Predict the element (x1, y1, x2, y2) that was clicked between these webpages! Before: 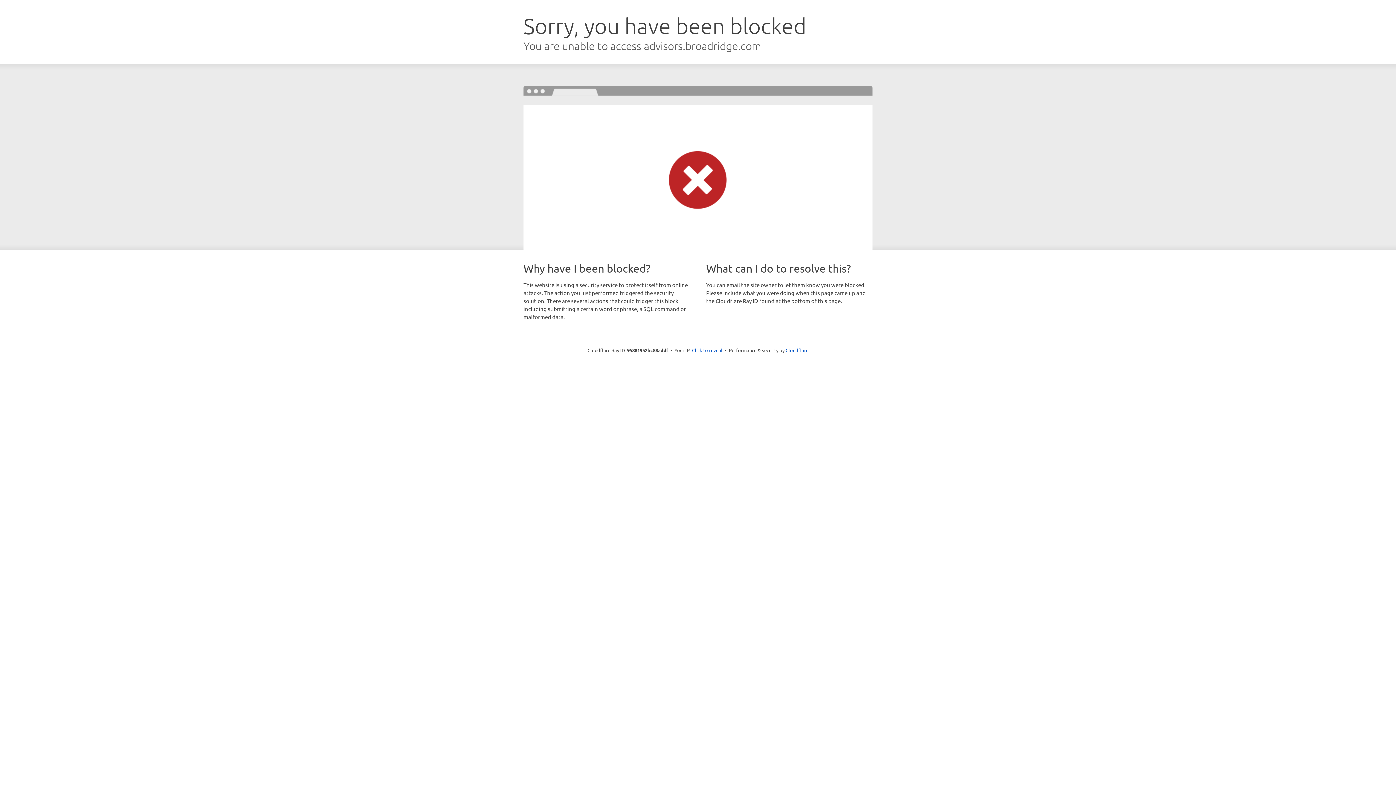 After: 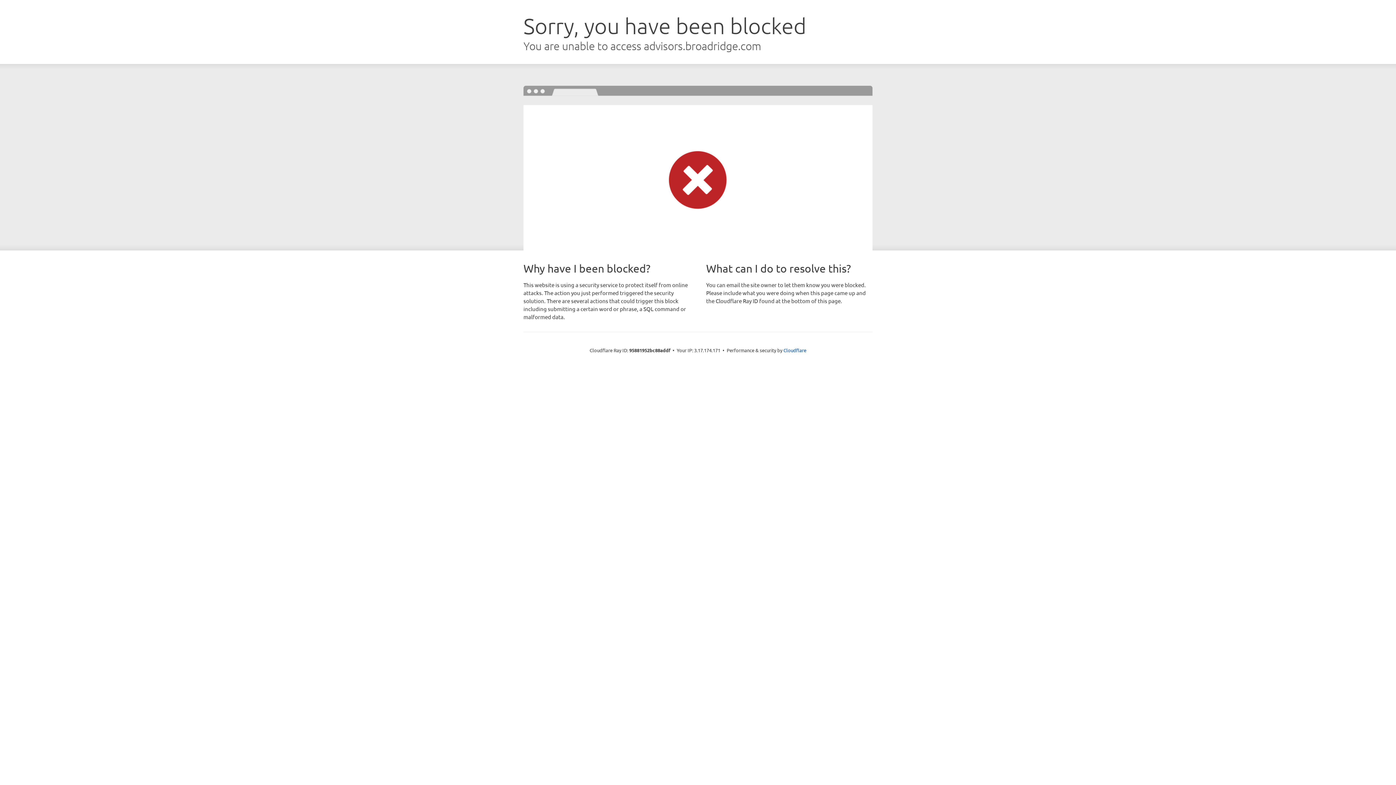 Action: label: Click to reveal bbox: (692, 346, 722, 353)